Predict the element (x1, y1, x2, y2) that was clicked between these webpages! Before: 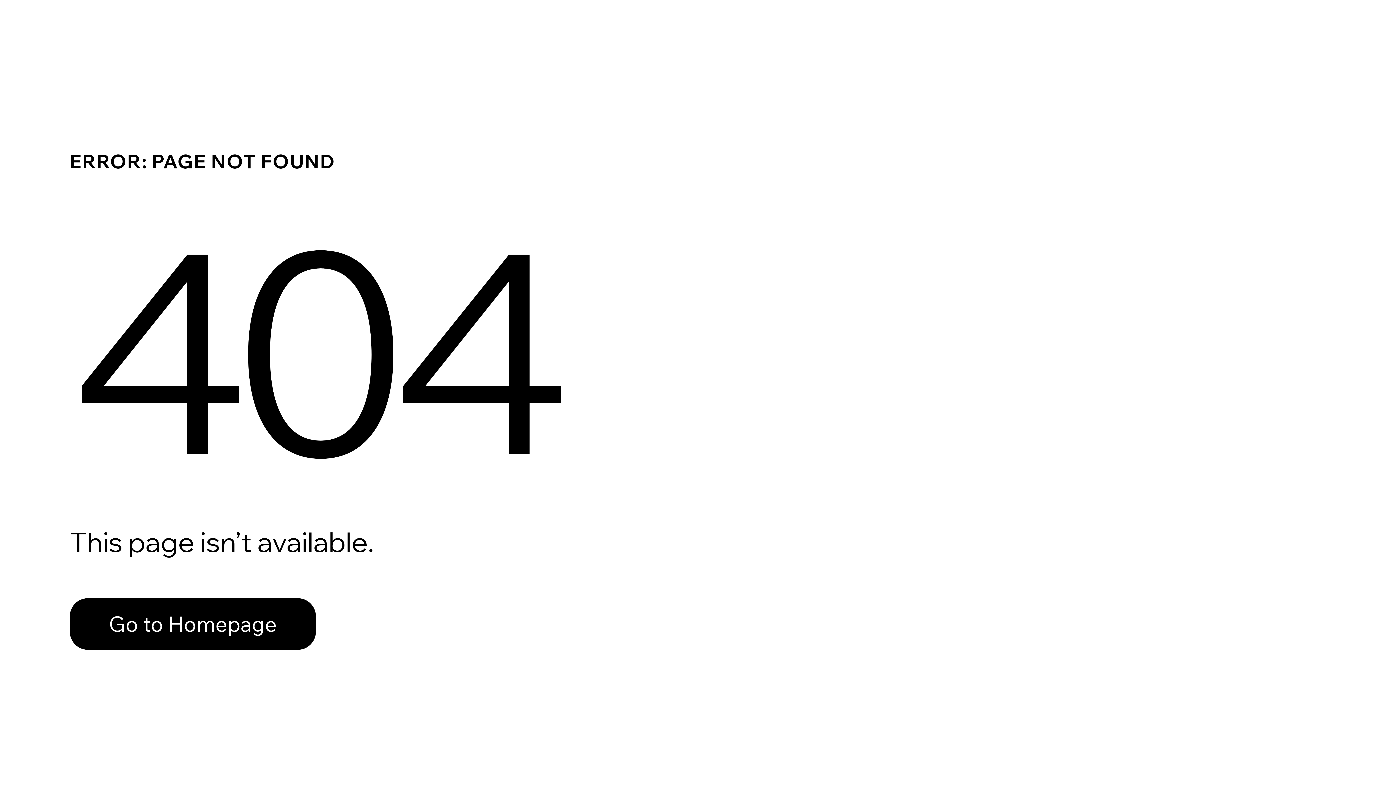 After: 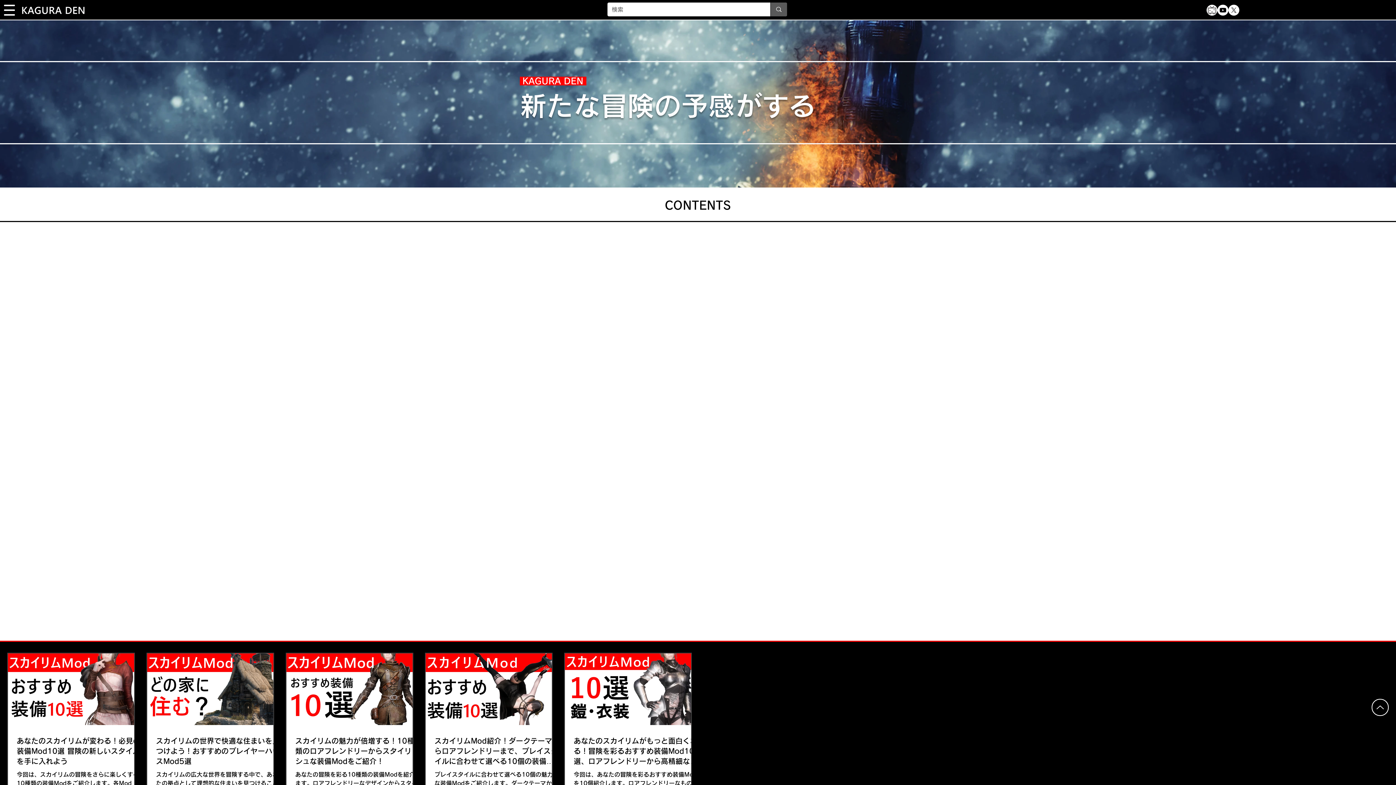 Action: bbox: (69, 582, 768, 659) label: Go to Homepage